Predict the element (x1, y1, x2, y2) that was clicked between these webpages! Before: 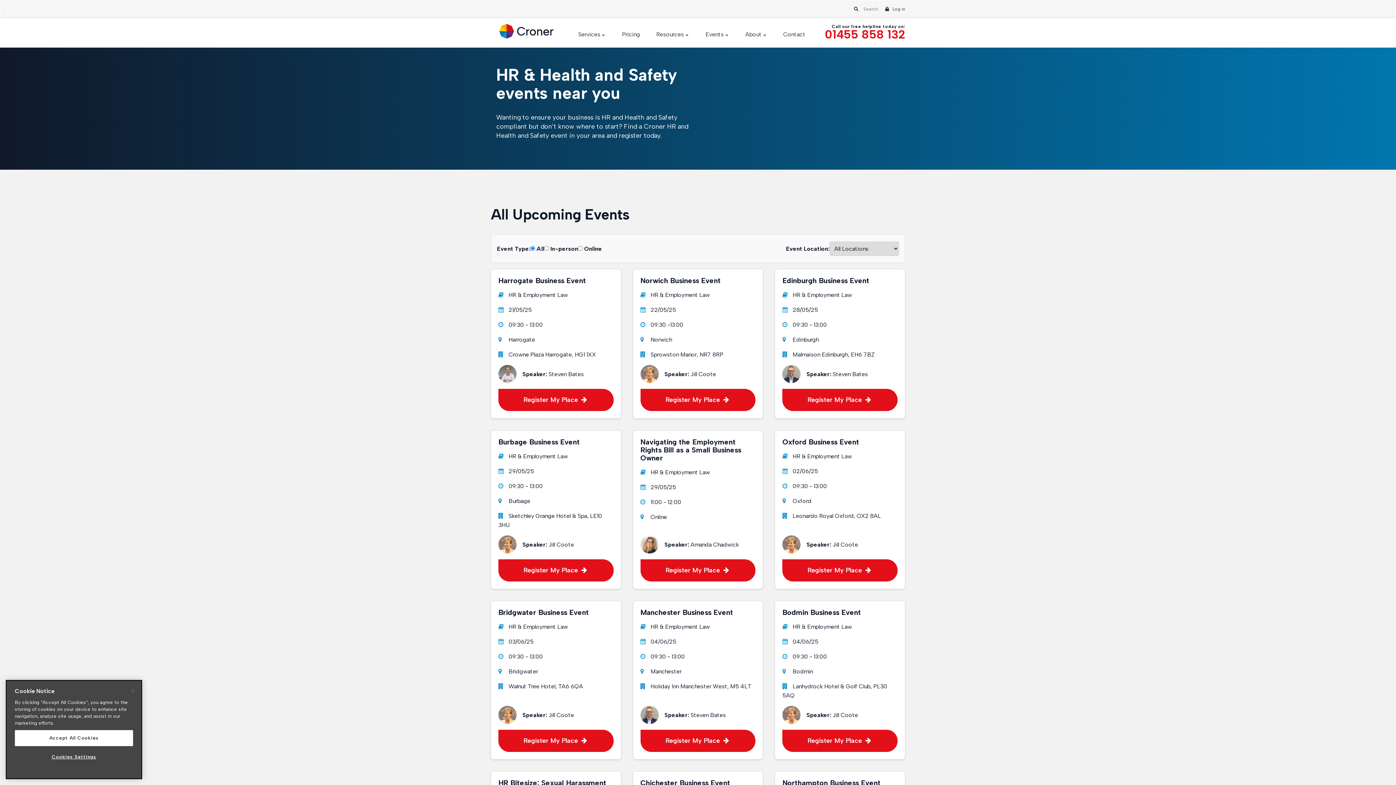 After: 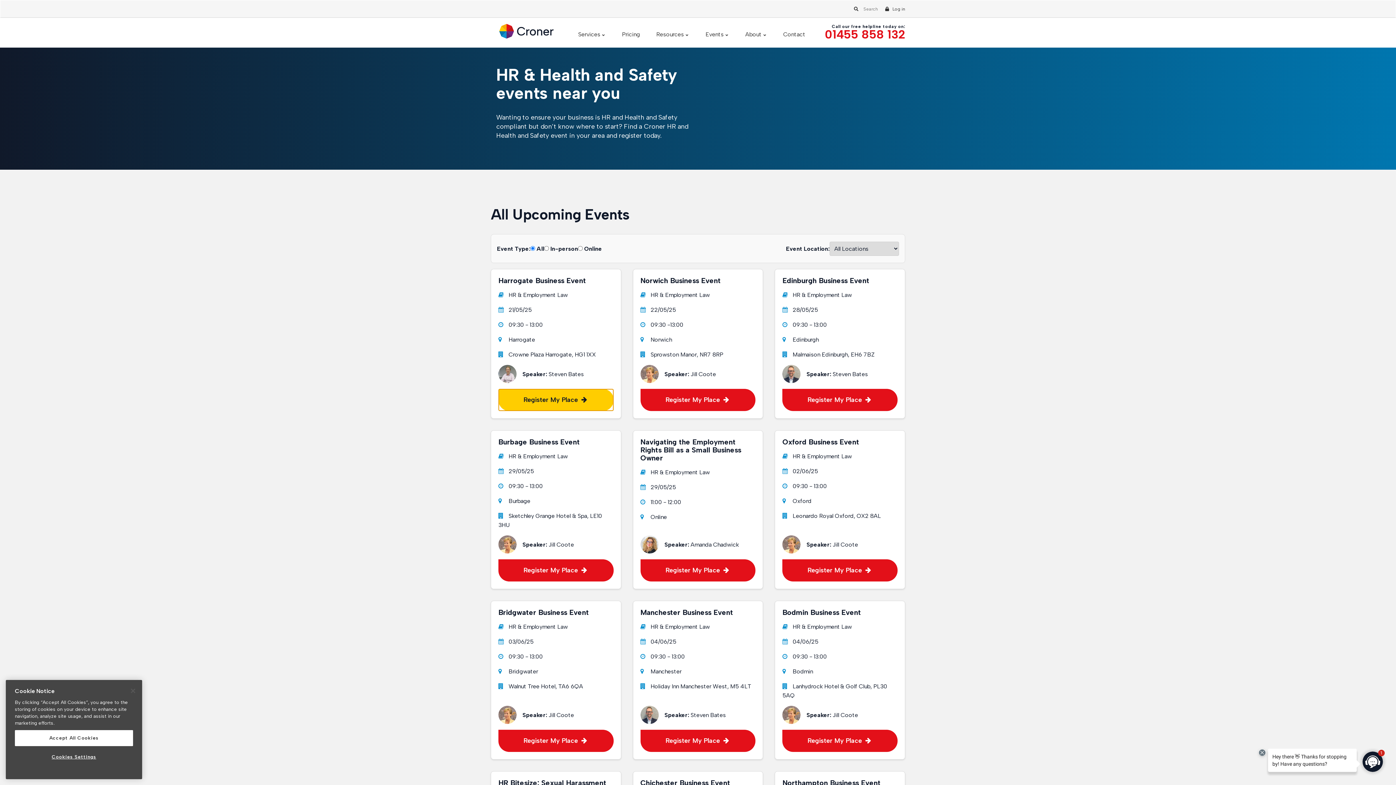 Action: bbox: (498, 389, 613, 411) label: Register My Place 